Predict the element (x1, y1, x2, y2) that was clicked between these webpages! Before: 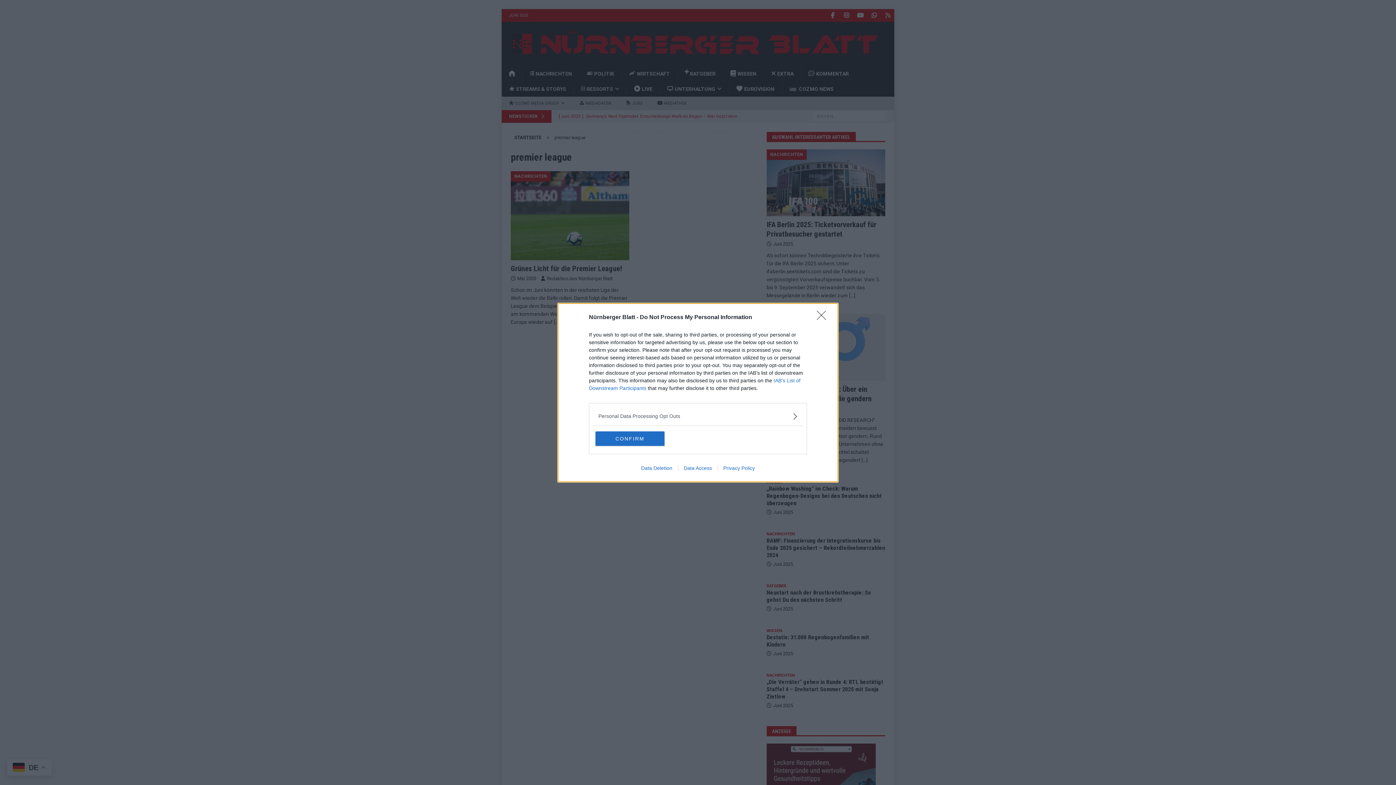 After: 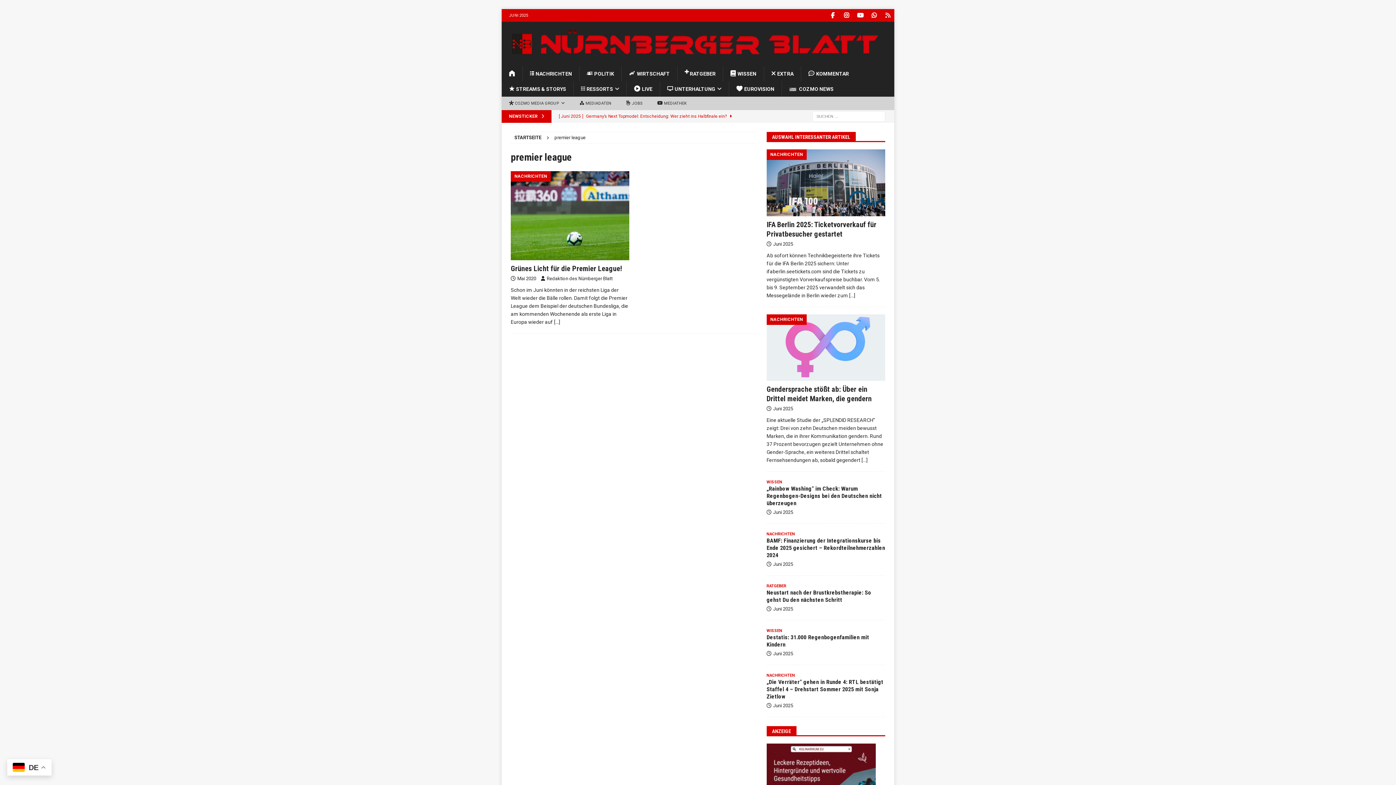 Action: bbox: (817, 310, 830, 324) label: Close